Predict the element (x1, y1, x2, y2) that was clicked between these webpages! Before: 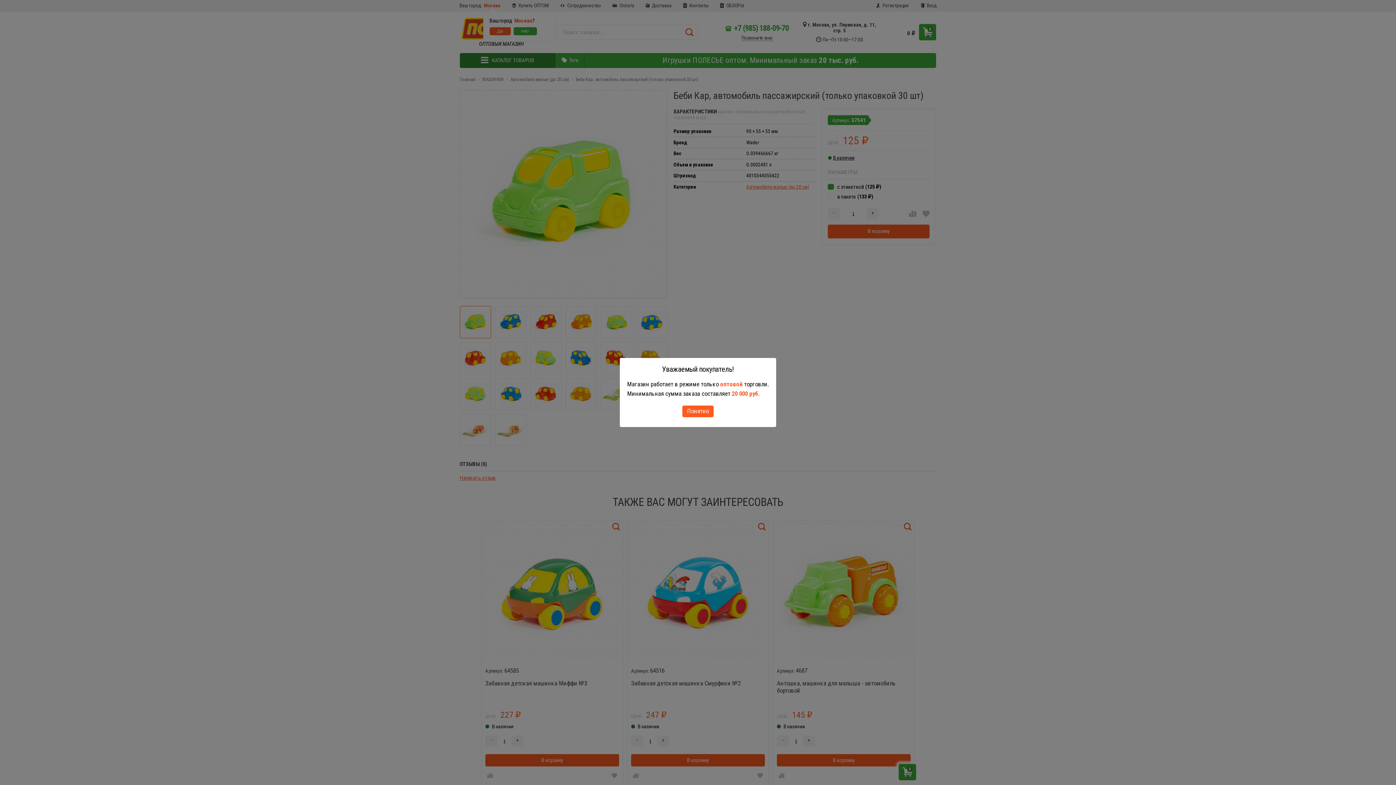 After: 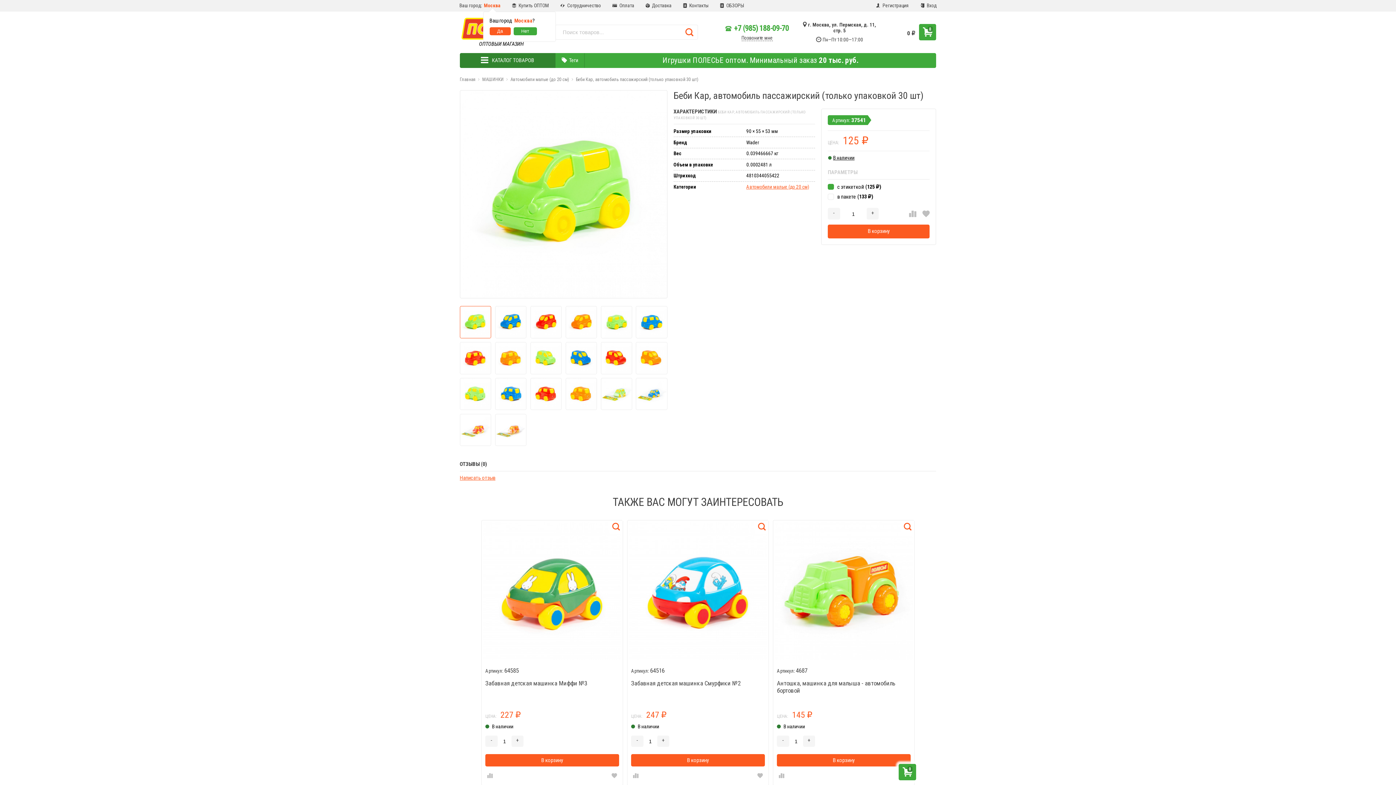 Action: label: Понятно bbox: (682, 405, 713, 417)